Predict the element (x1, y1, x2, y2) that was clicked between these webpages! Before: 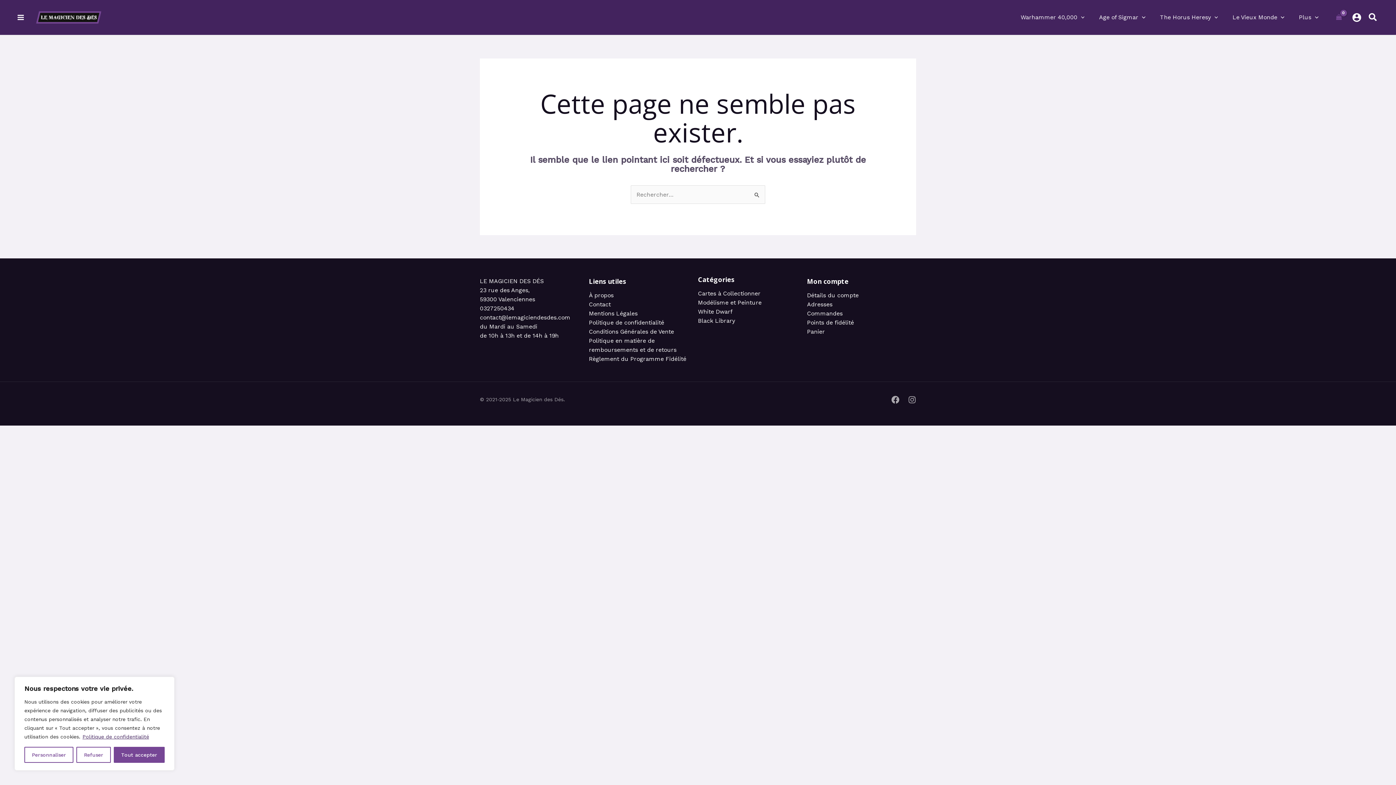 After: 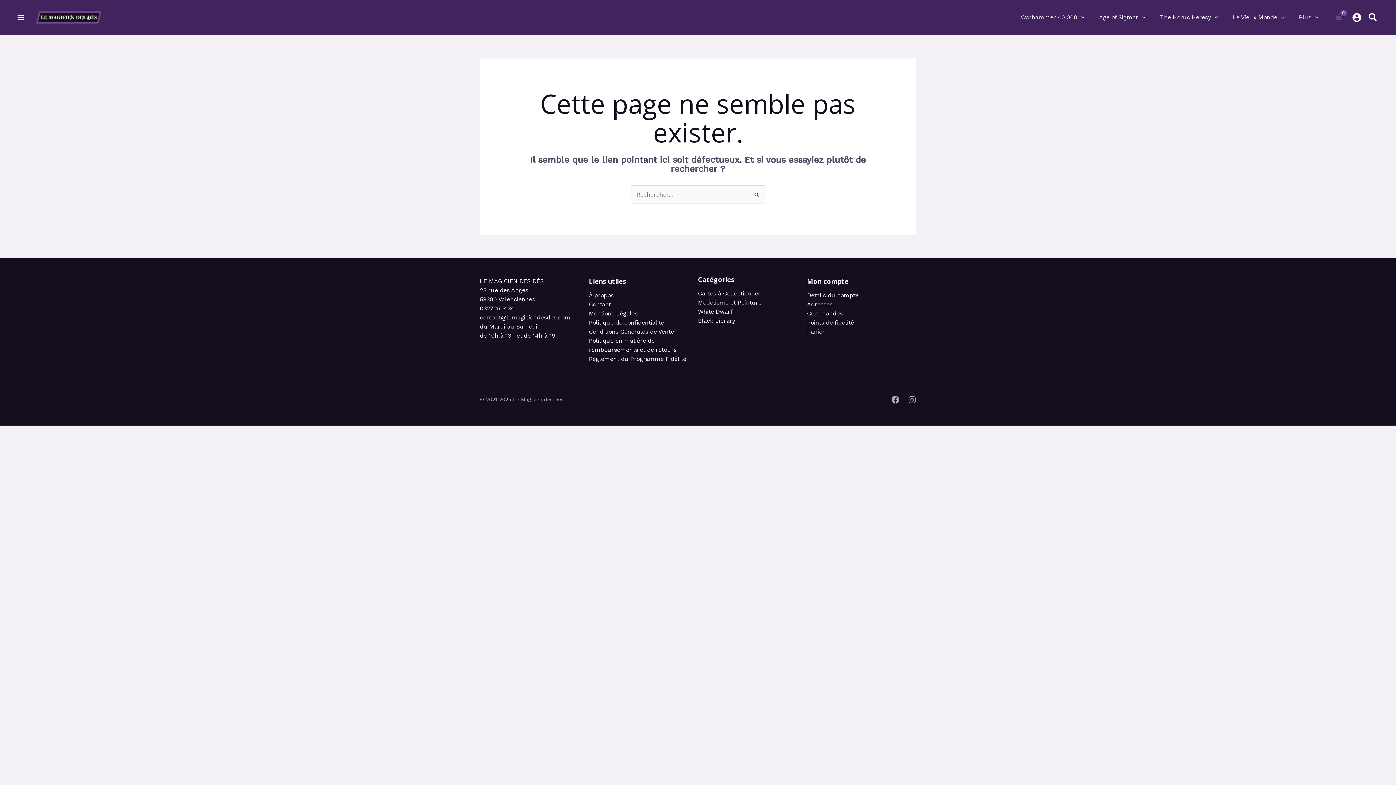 Action: bbox: (76, 747, 110, 763) label: Refuser